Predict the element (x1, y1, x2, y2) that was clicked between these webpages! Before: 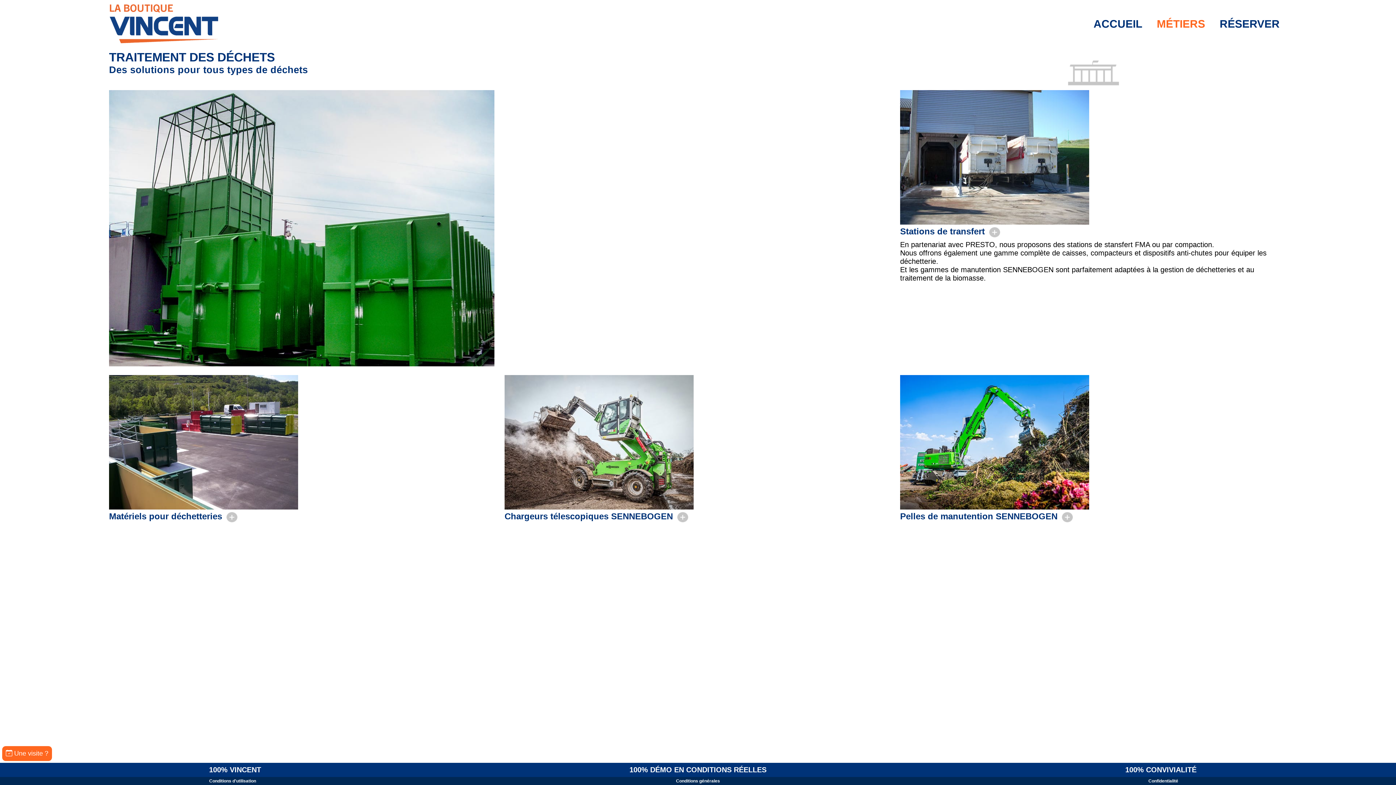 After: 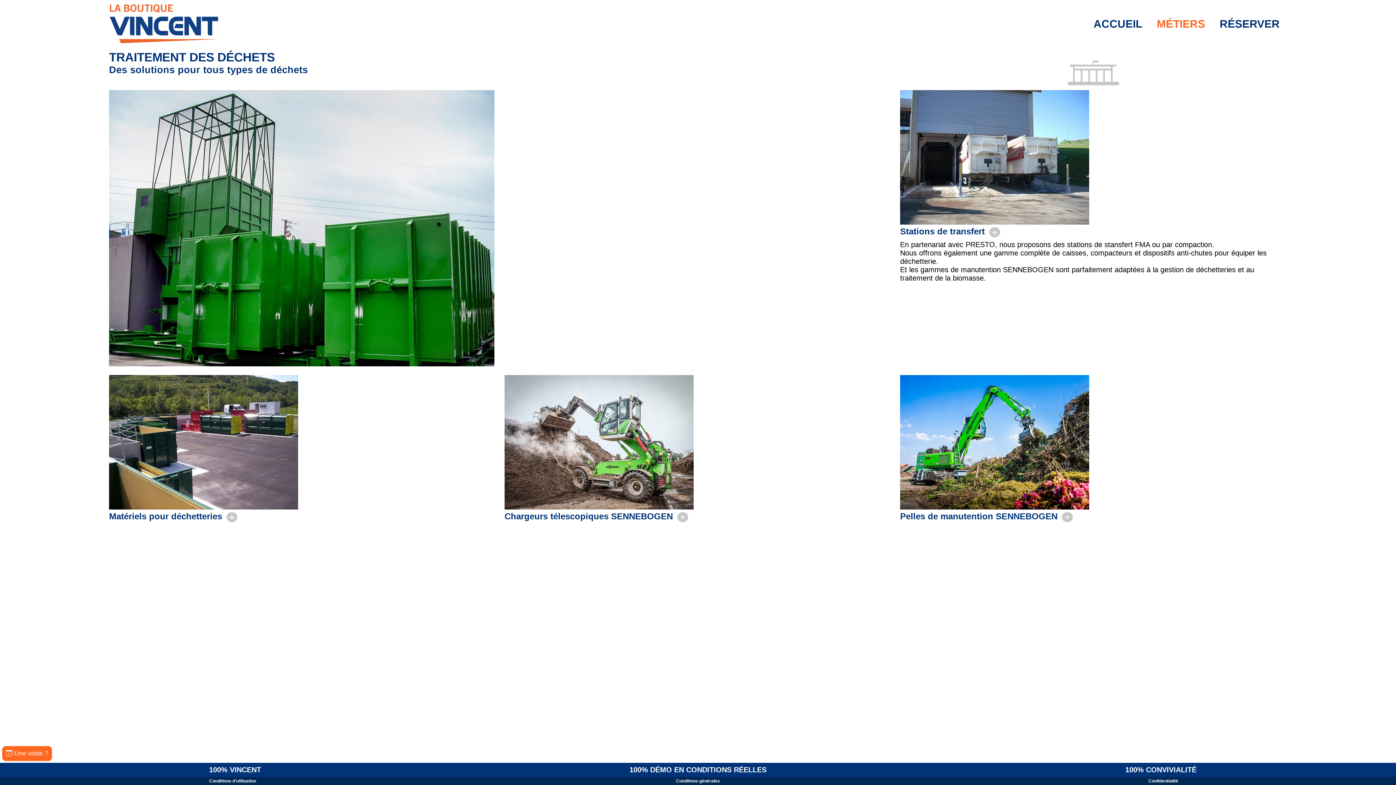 Action: bbox: (1060, 511, 1073, 521)